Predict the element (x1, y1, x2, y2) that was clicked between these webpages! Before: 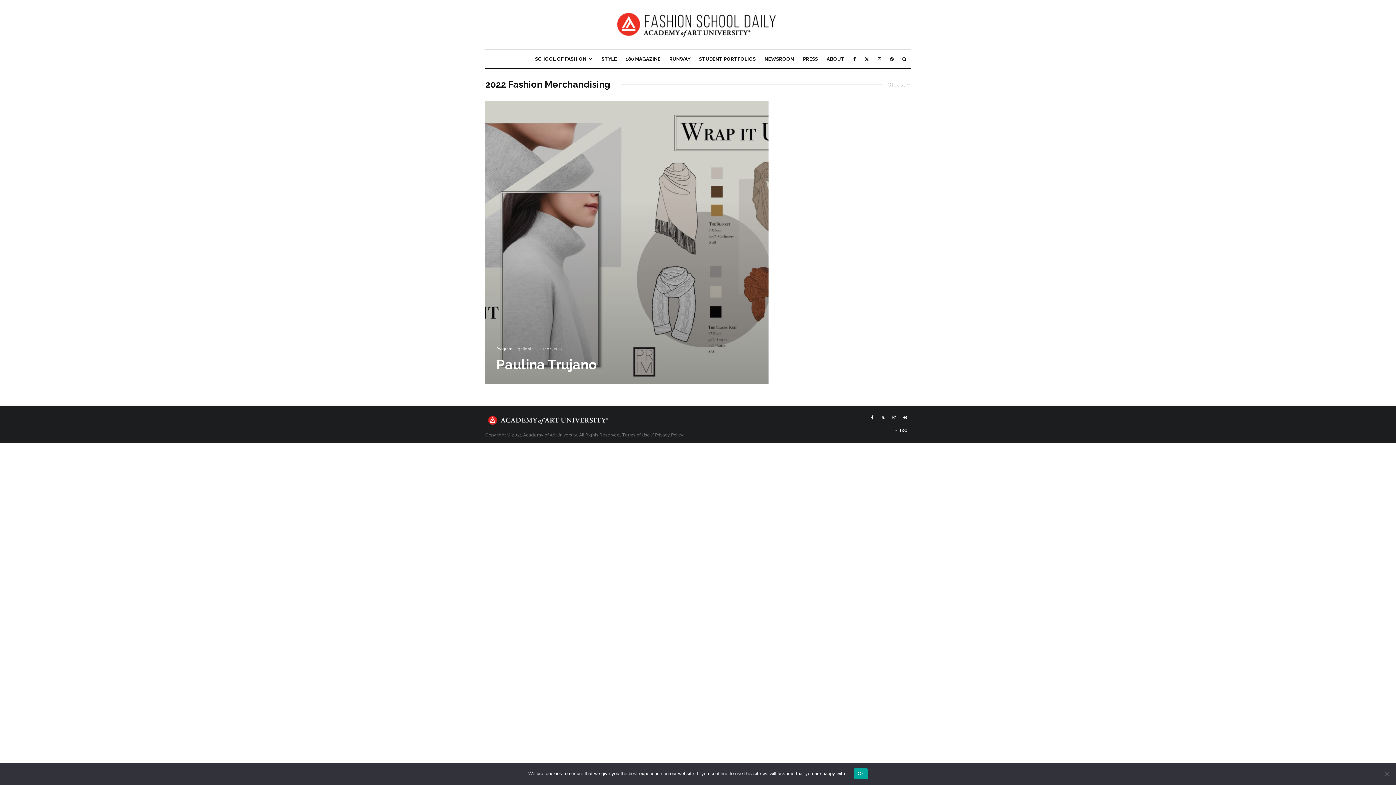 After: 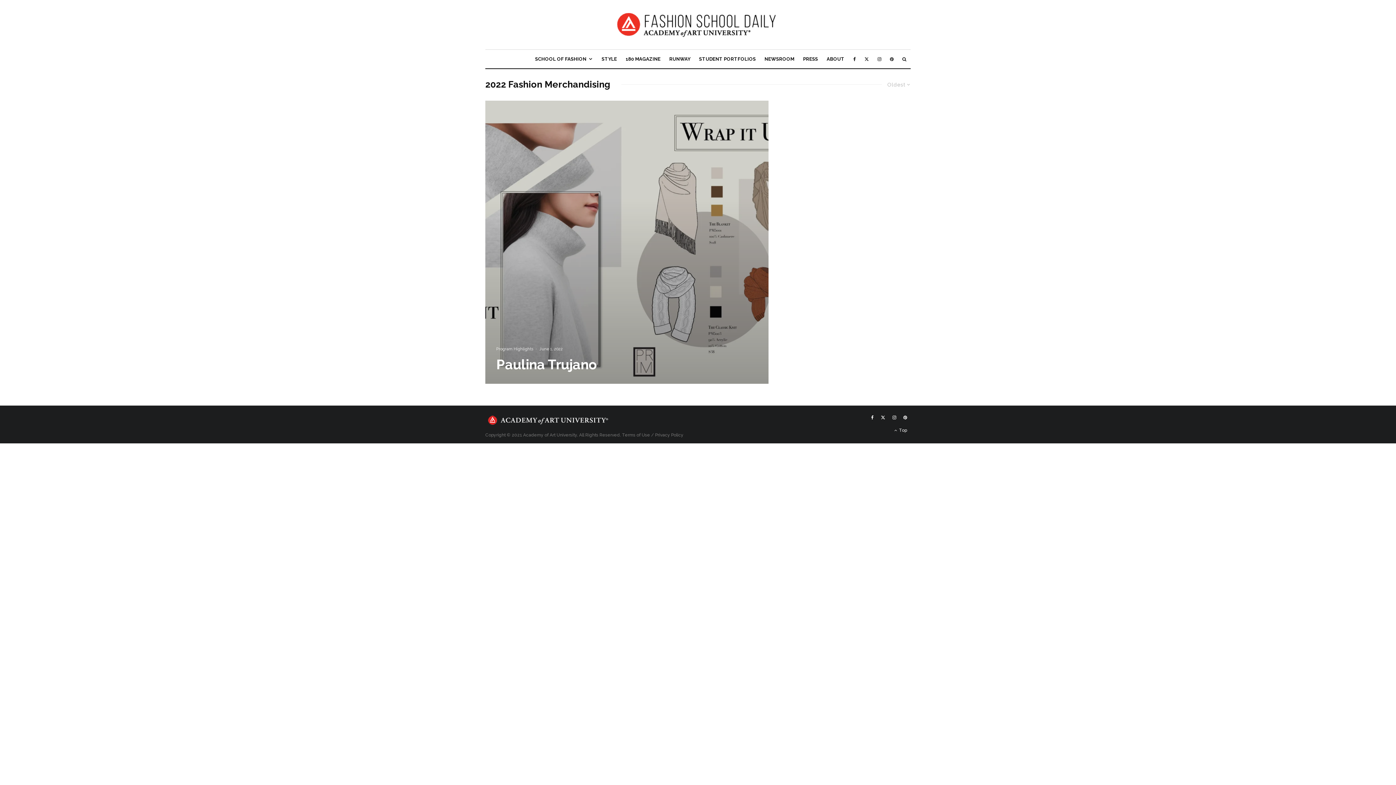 Action: bbox: (854, 768, 867, 779) label: Ok